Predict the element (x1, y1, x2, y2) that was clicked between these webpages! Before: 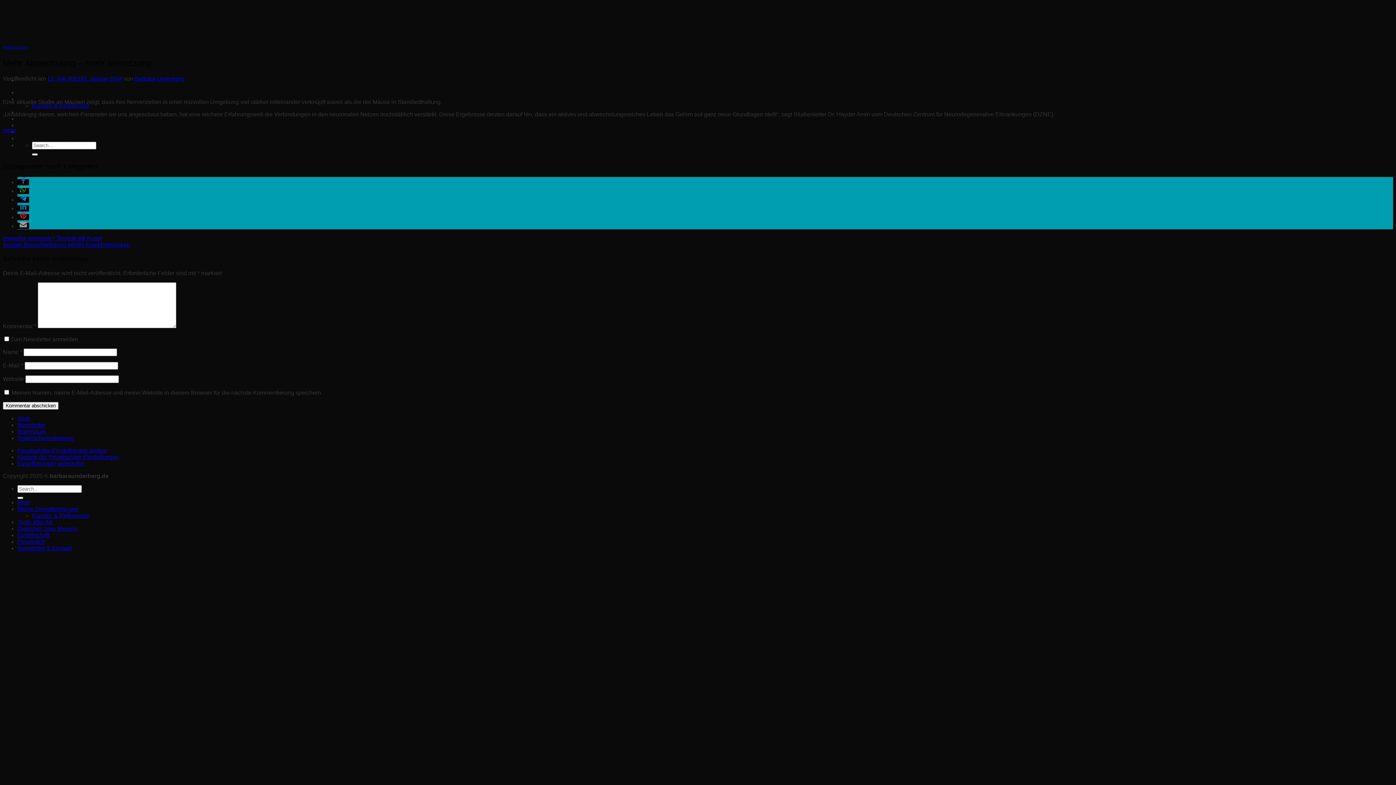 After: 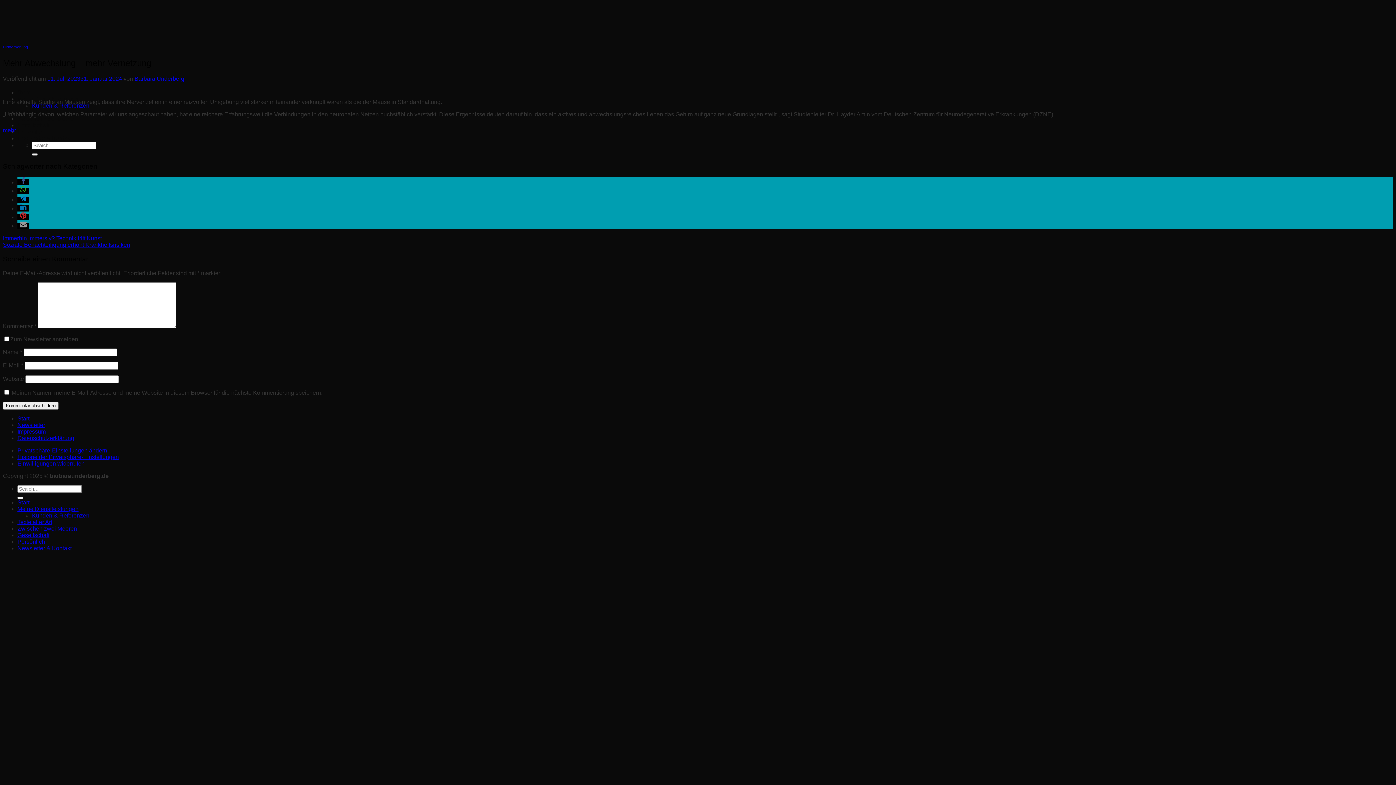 Action: bbox: (17, 188, 29, 194) label: Bei Whatsapp teilen